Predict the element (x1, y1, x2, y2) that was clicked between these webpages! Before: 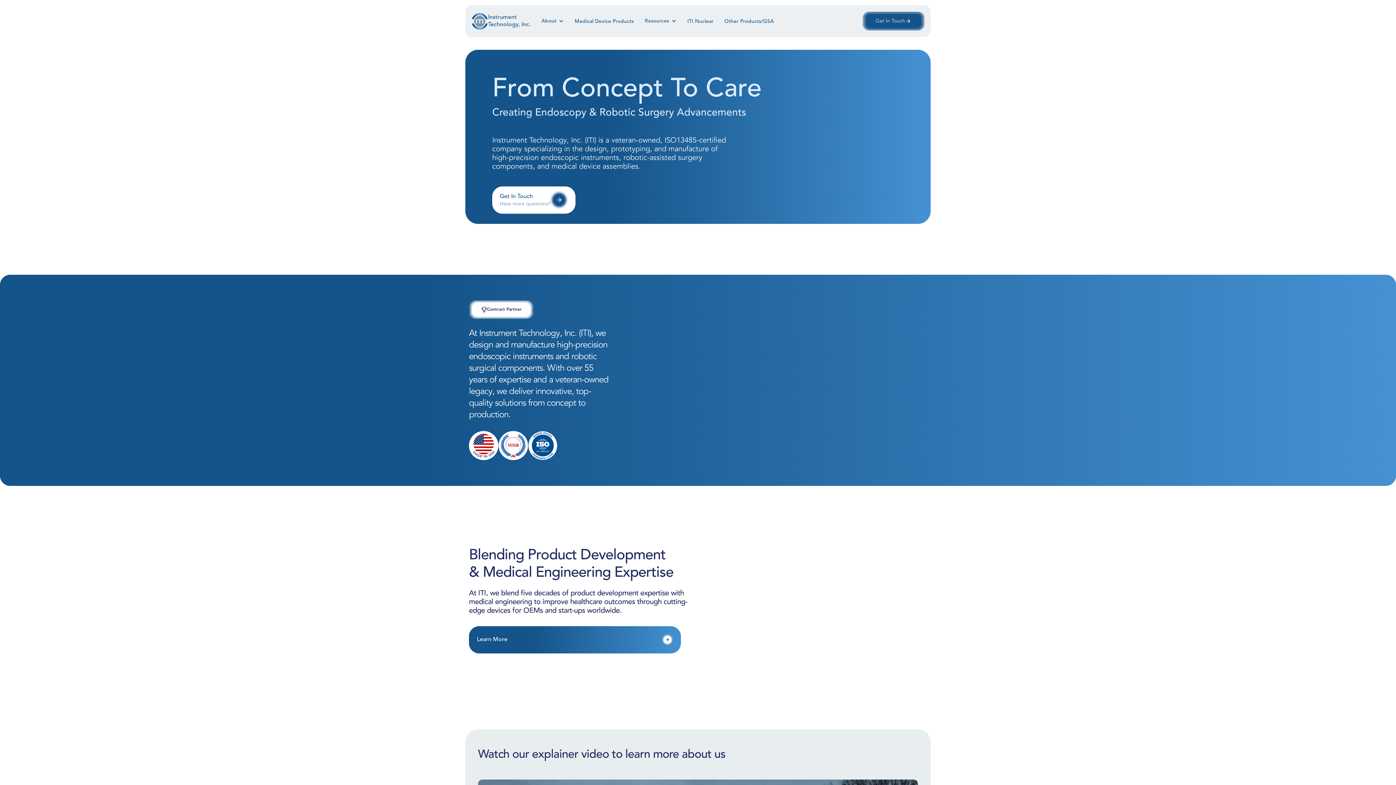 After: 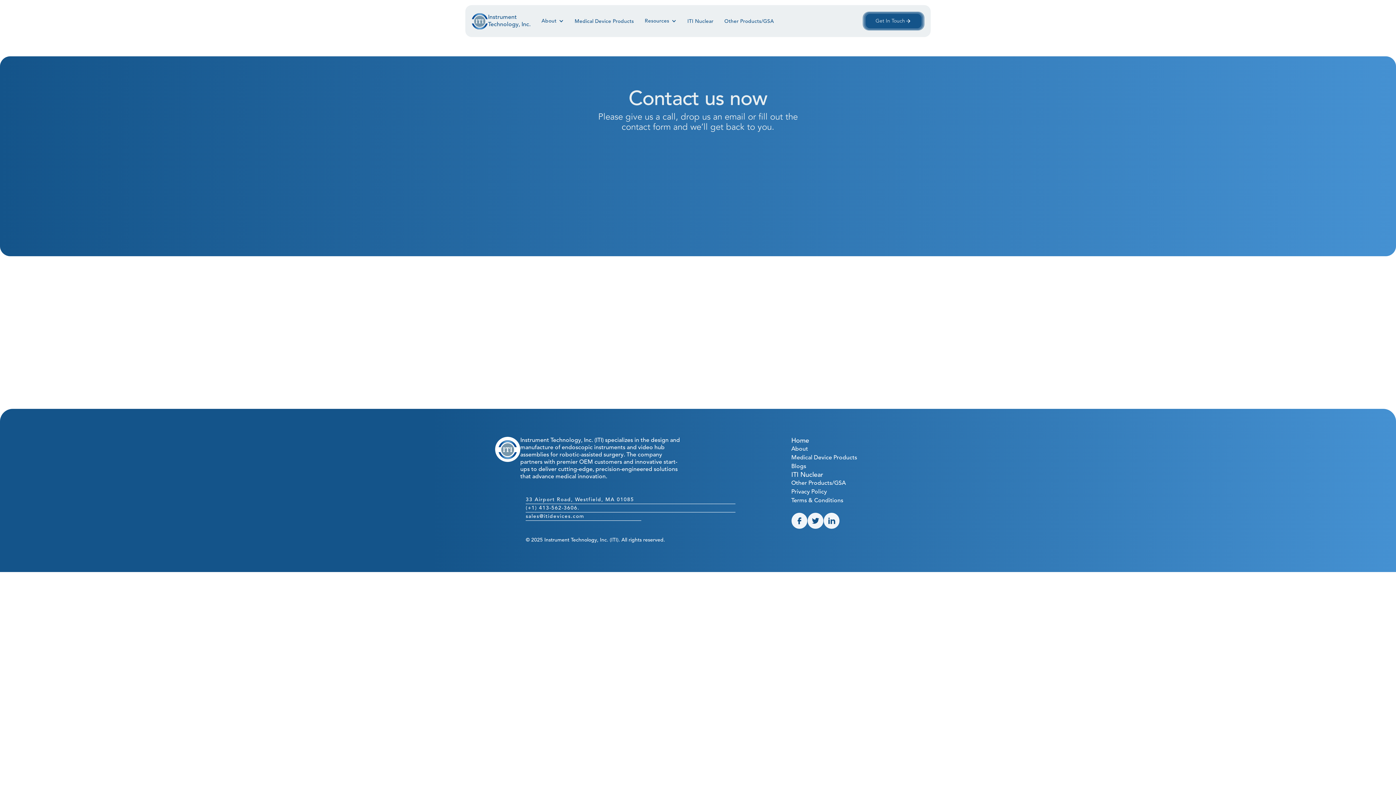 Action: label: Get In Touch bbox: (862, 11, 924, 30)